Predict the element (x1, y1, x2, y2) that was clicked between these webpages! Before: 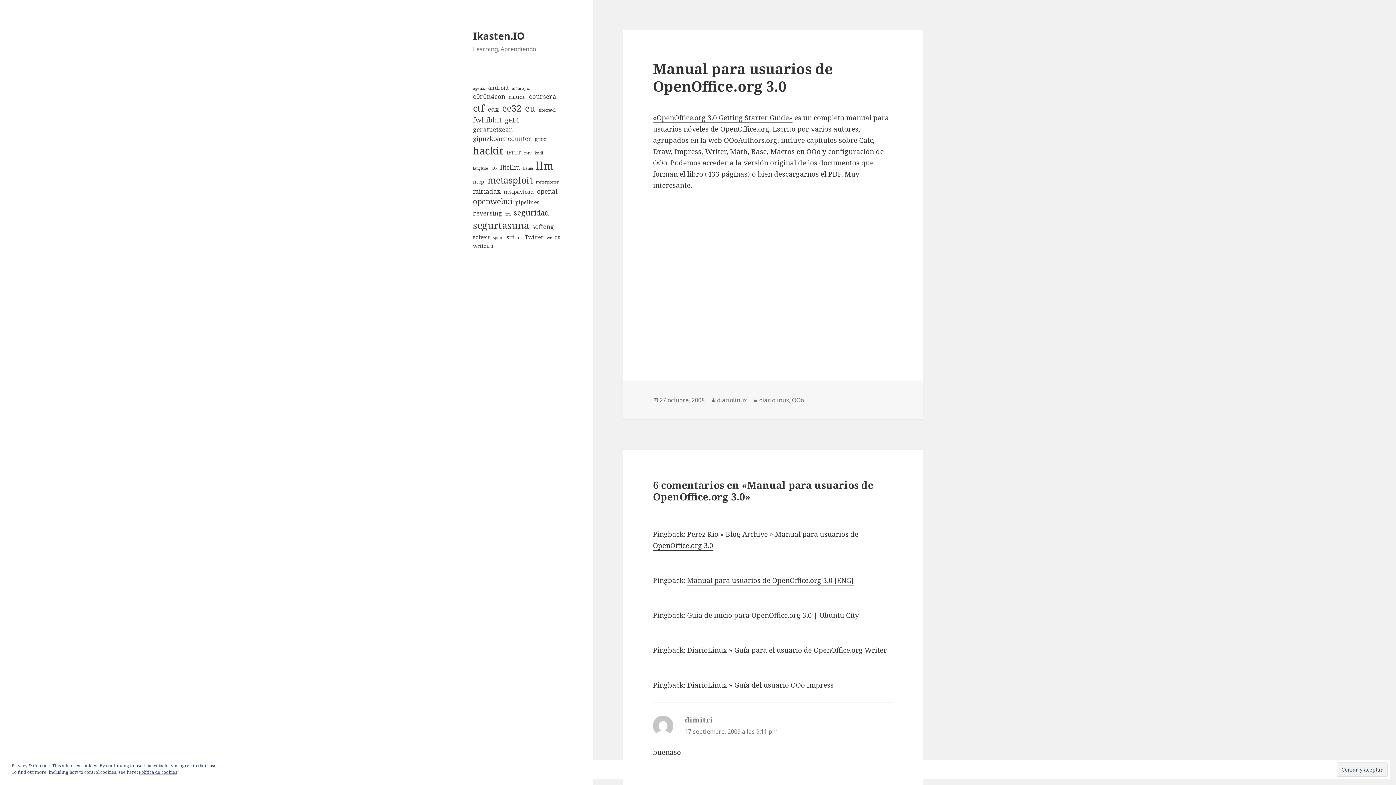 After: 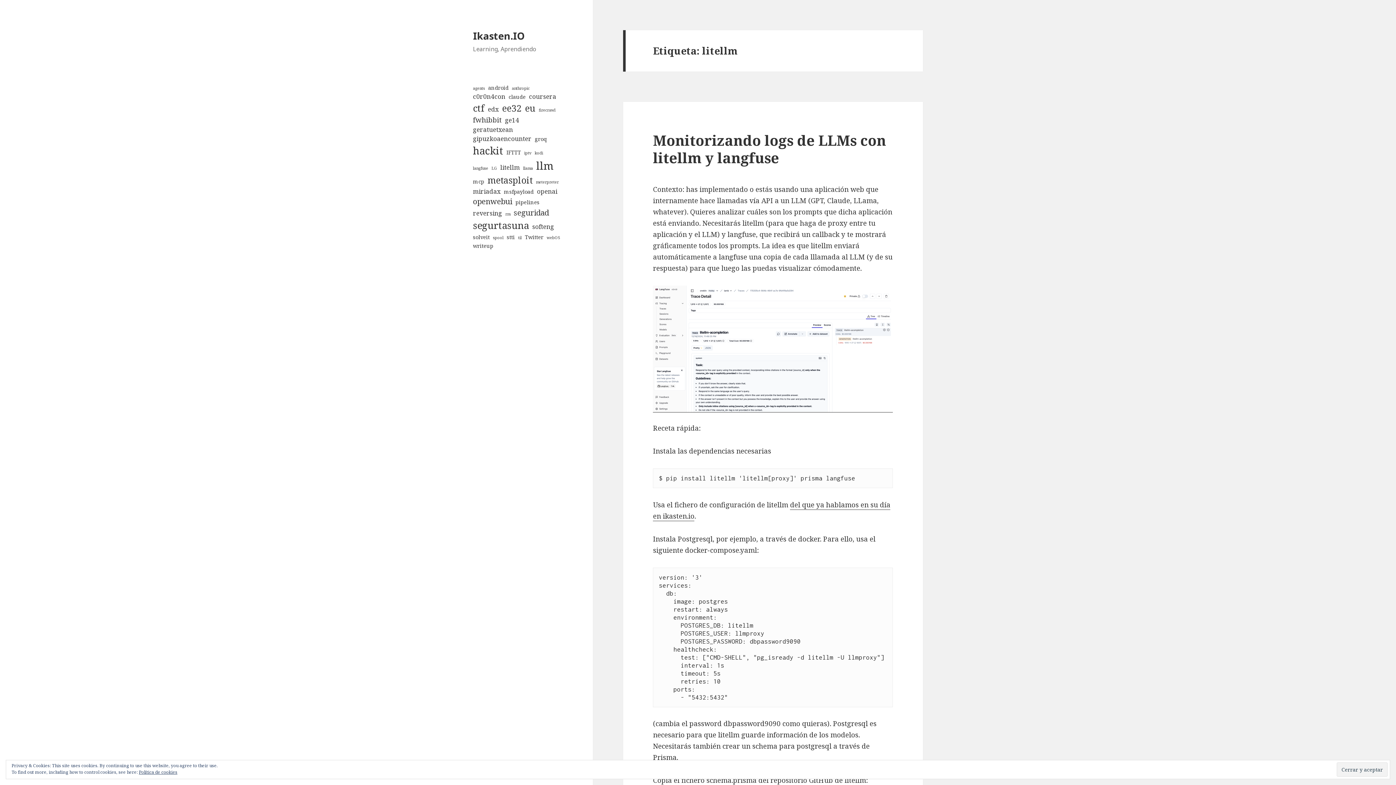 Action: bbox: (500, 162, 520, 172) label: litellm (3 elementos)